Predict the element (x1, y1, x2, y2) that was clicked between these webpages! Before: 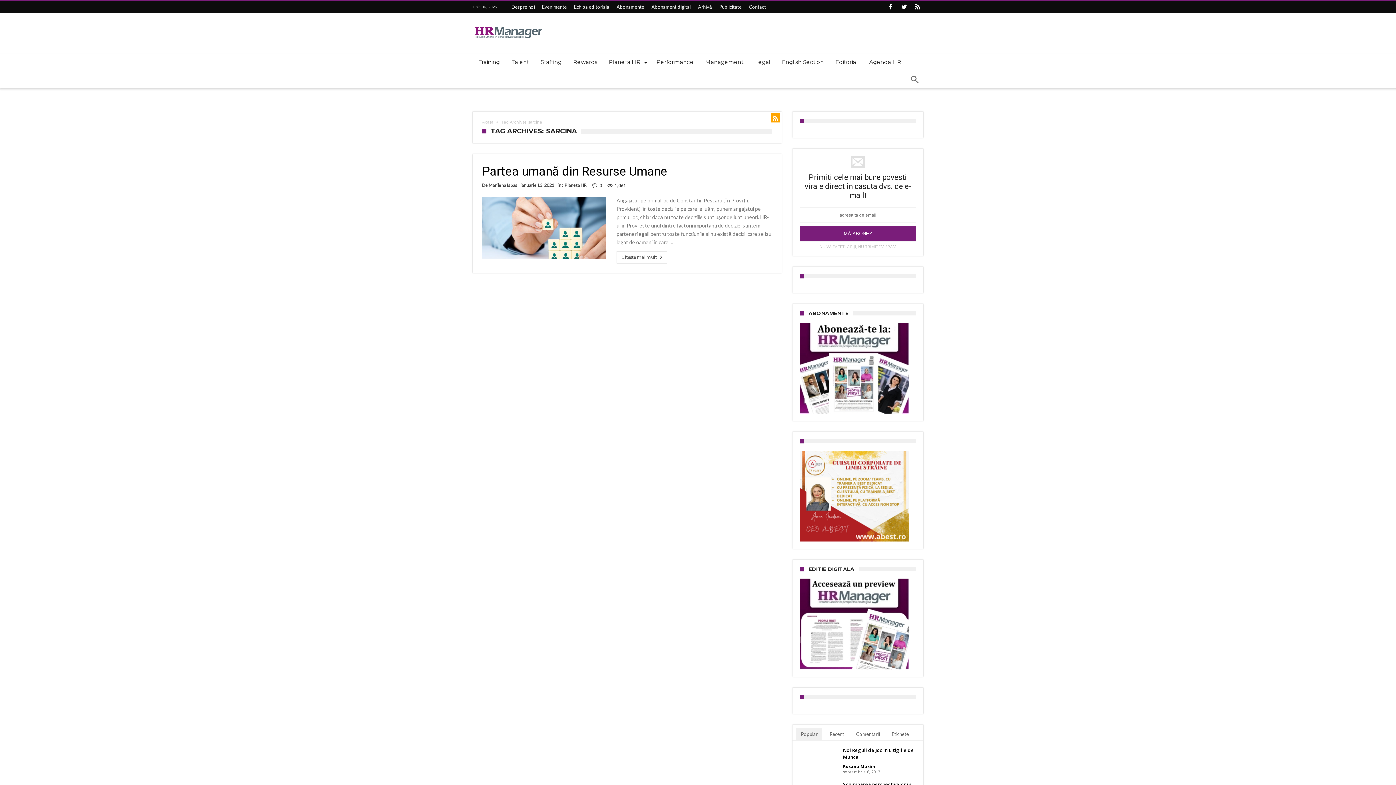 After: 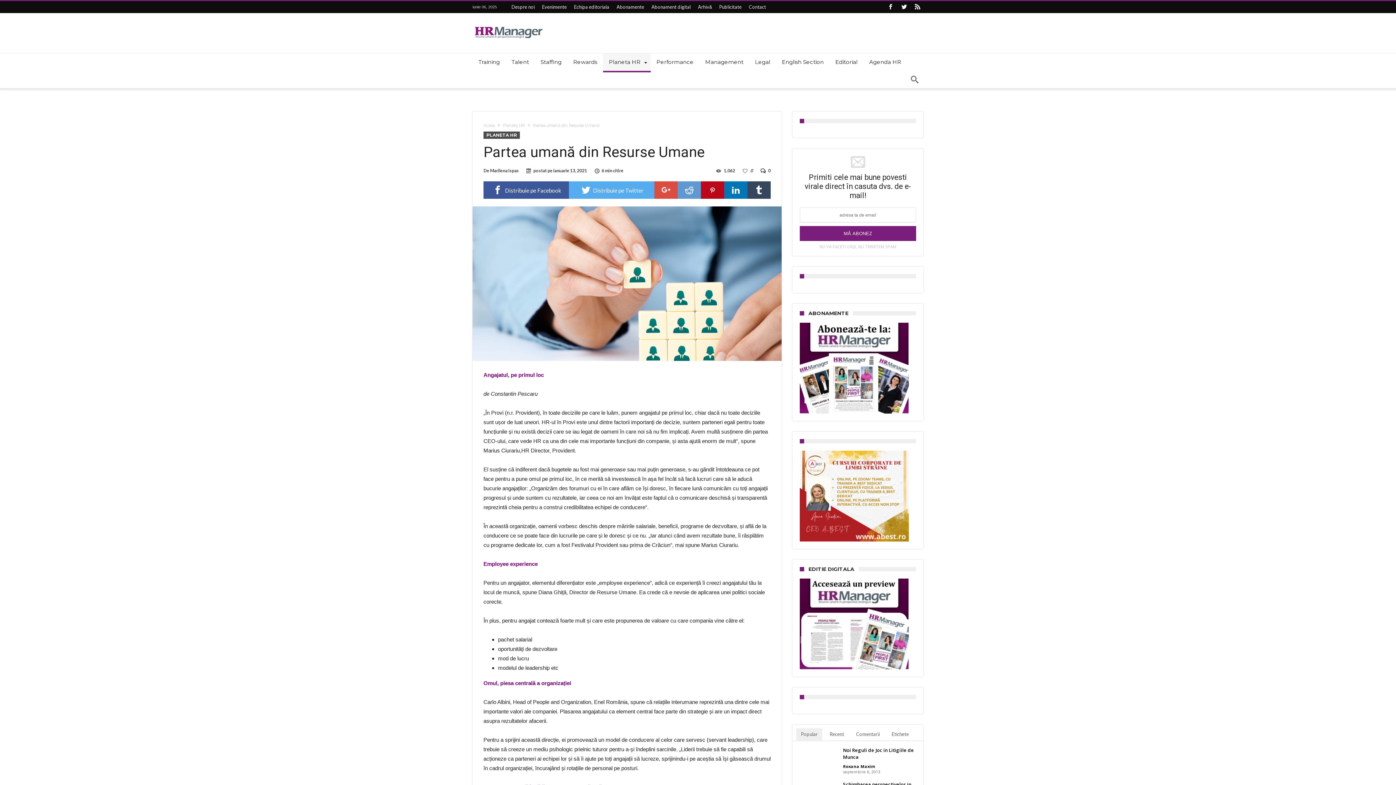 Action: bbox: (482, 197, 605, 259)